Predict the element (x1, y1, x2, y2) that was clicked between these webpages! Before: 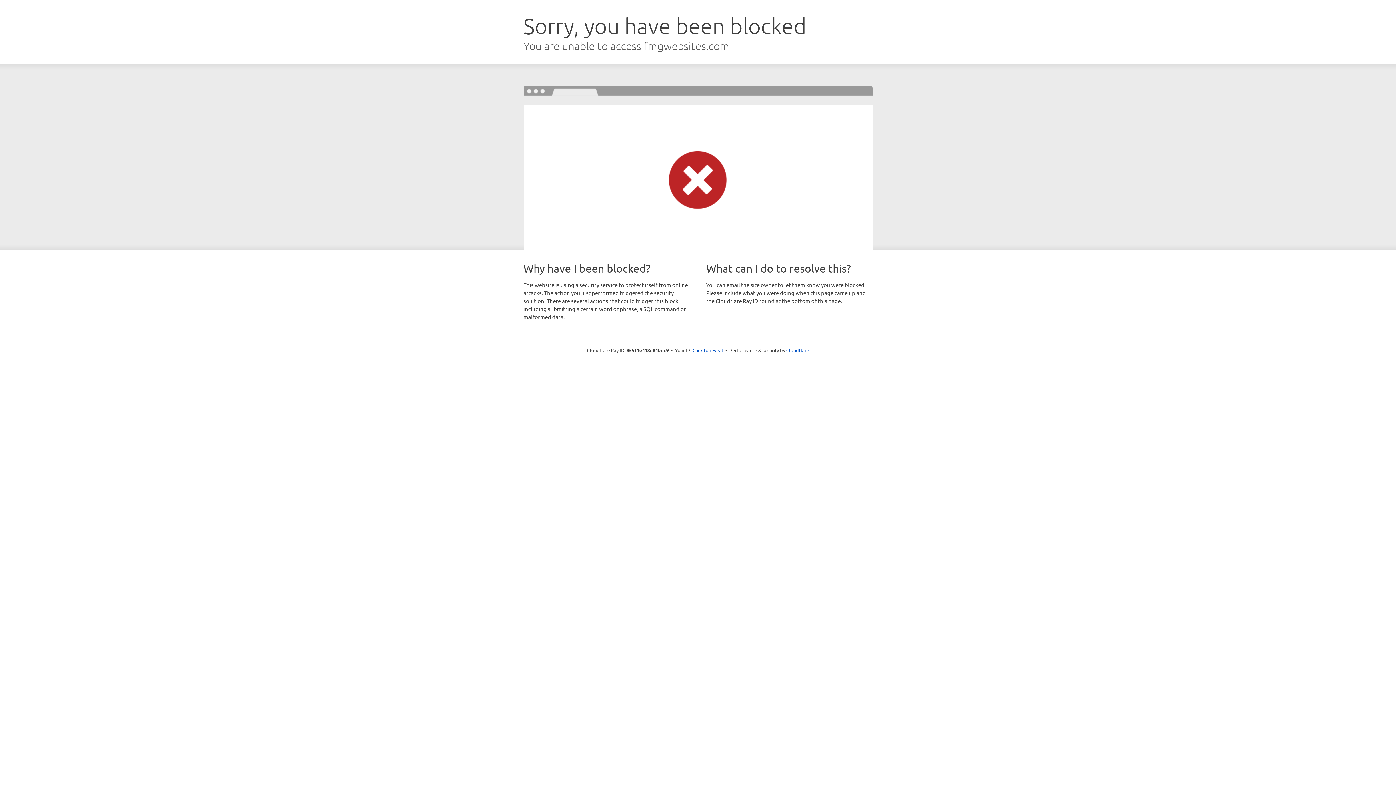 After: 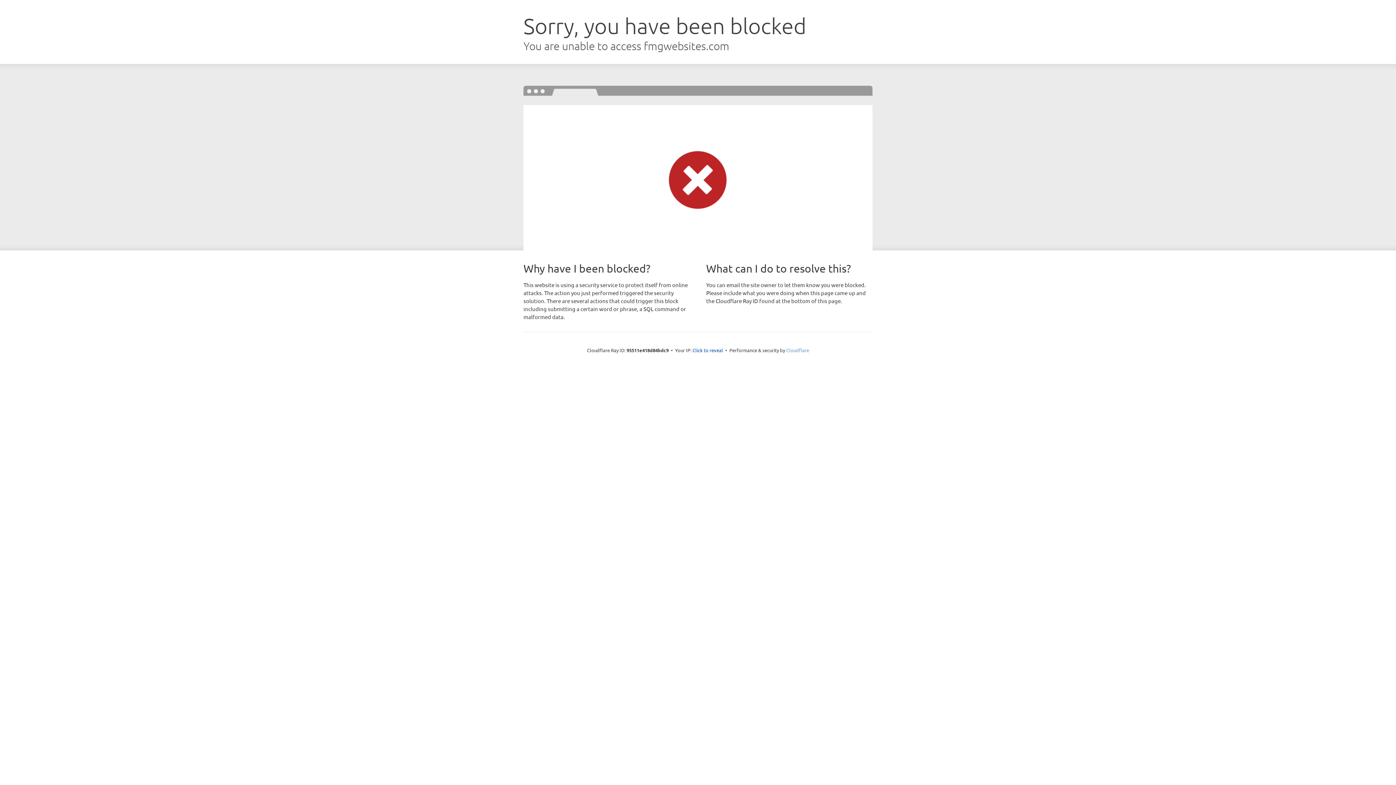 Action: bbox: (786, 347, 809, 353) label: Cloudflare